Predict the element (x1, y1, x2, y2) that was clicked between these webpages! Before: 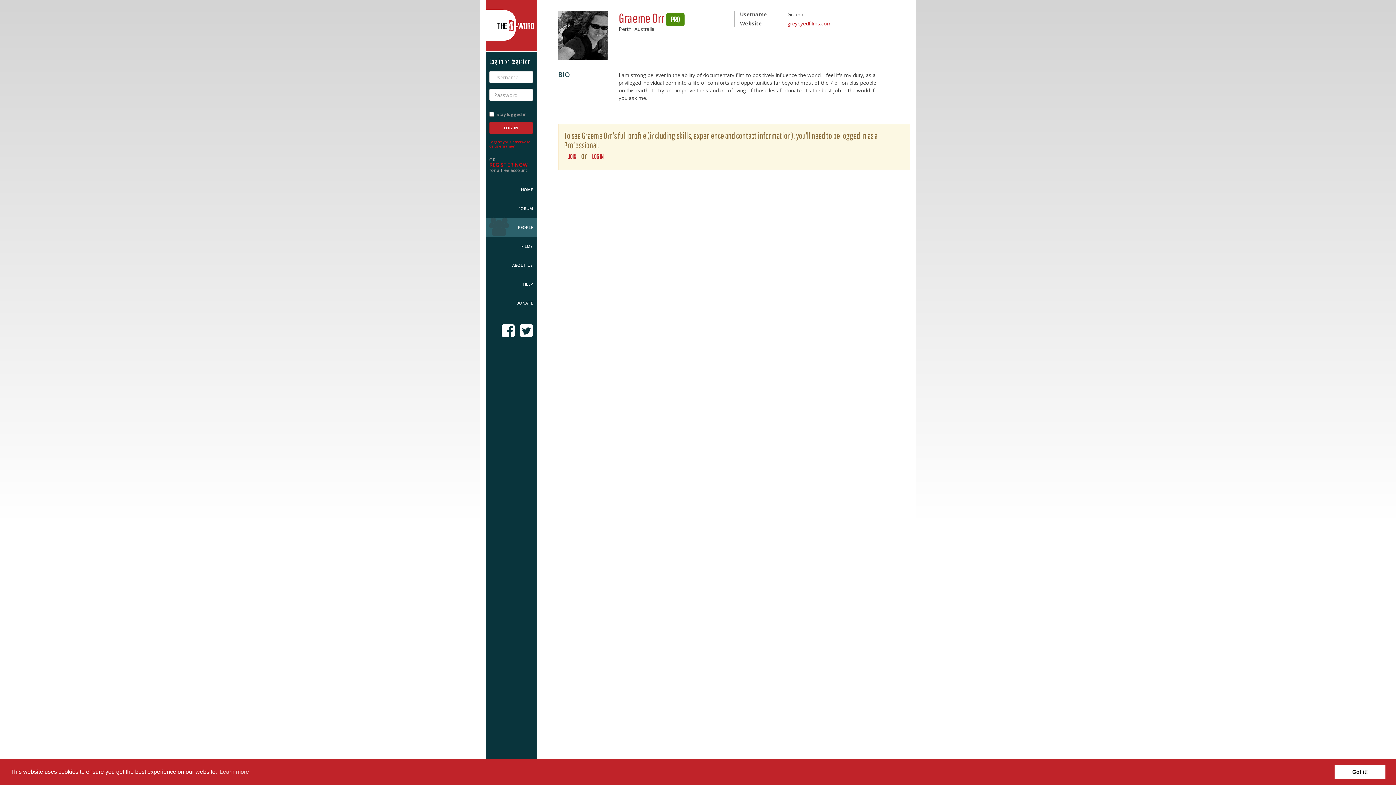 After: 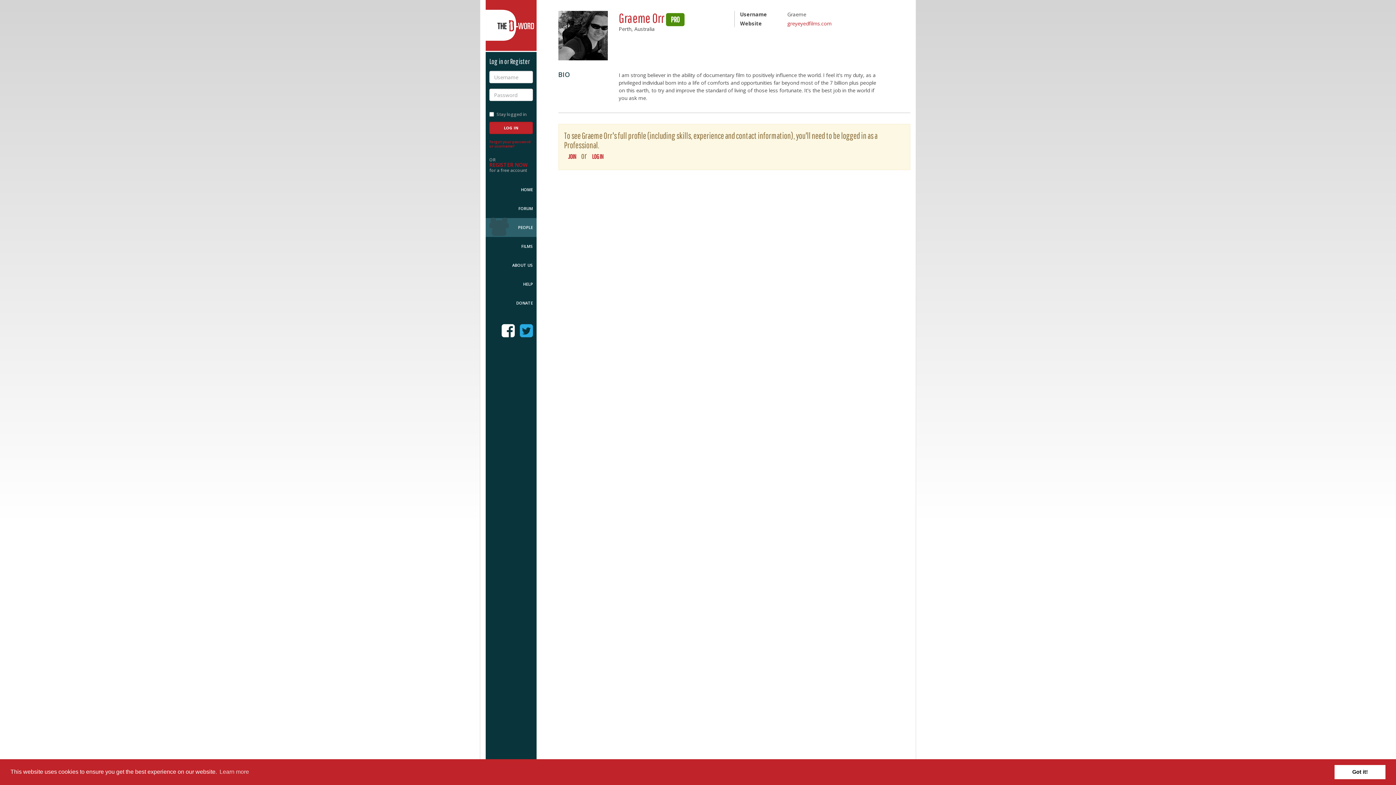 Action: bbox: (520, 330, 533, 337)